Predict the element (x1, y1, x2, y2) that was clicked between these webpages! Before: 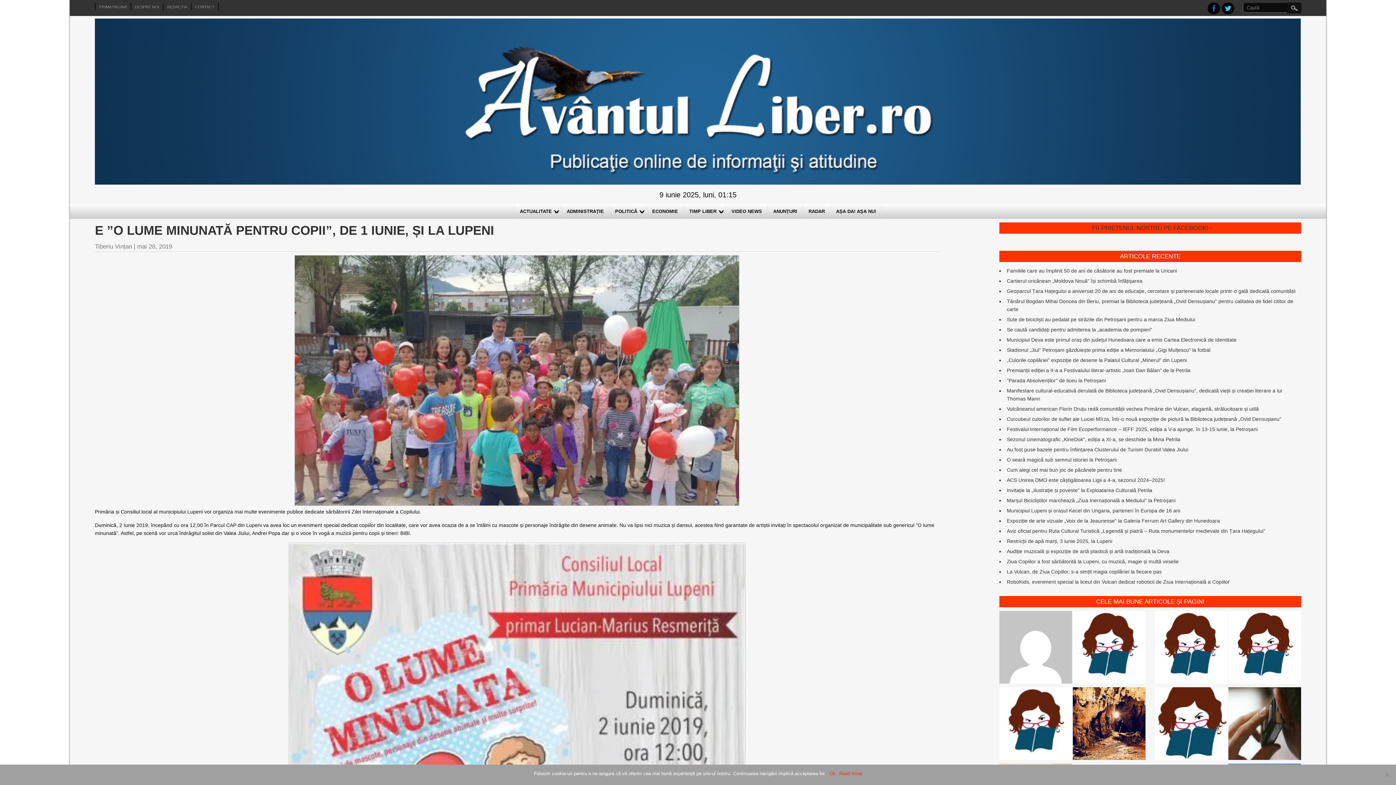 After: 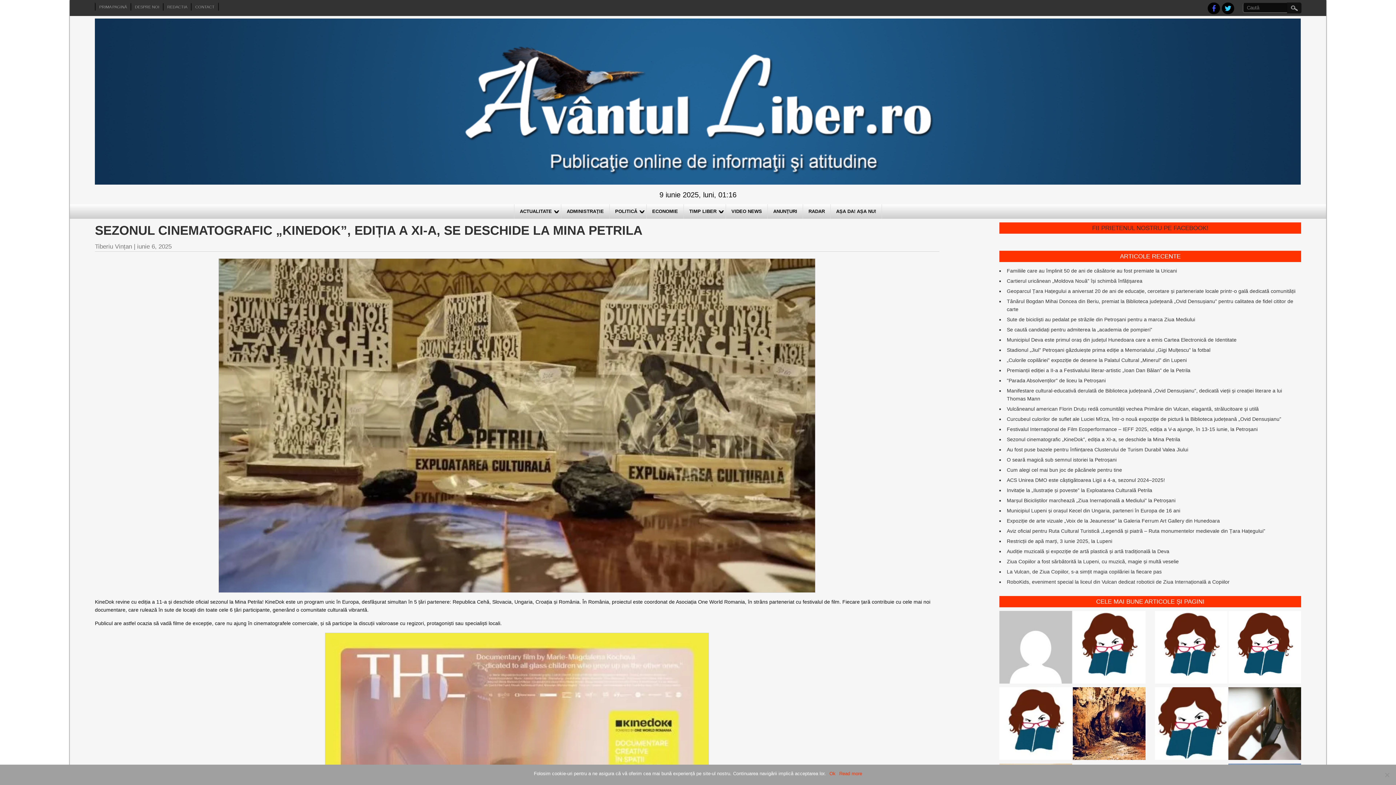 Action: label: Sezonul cinematografic „KineDok”, ediția a XI-a, se deschide la Mina Petrila bbox: (1007, 436, 1180, 442)